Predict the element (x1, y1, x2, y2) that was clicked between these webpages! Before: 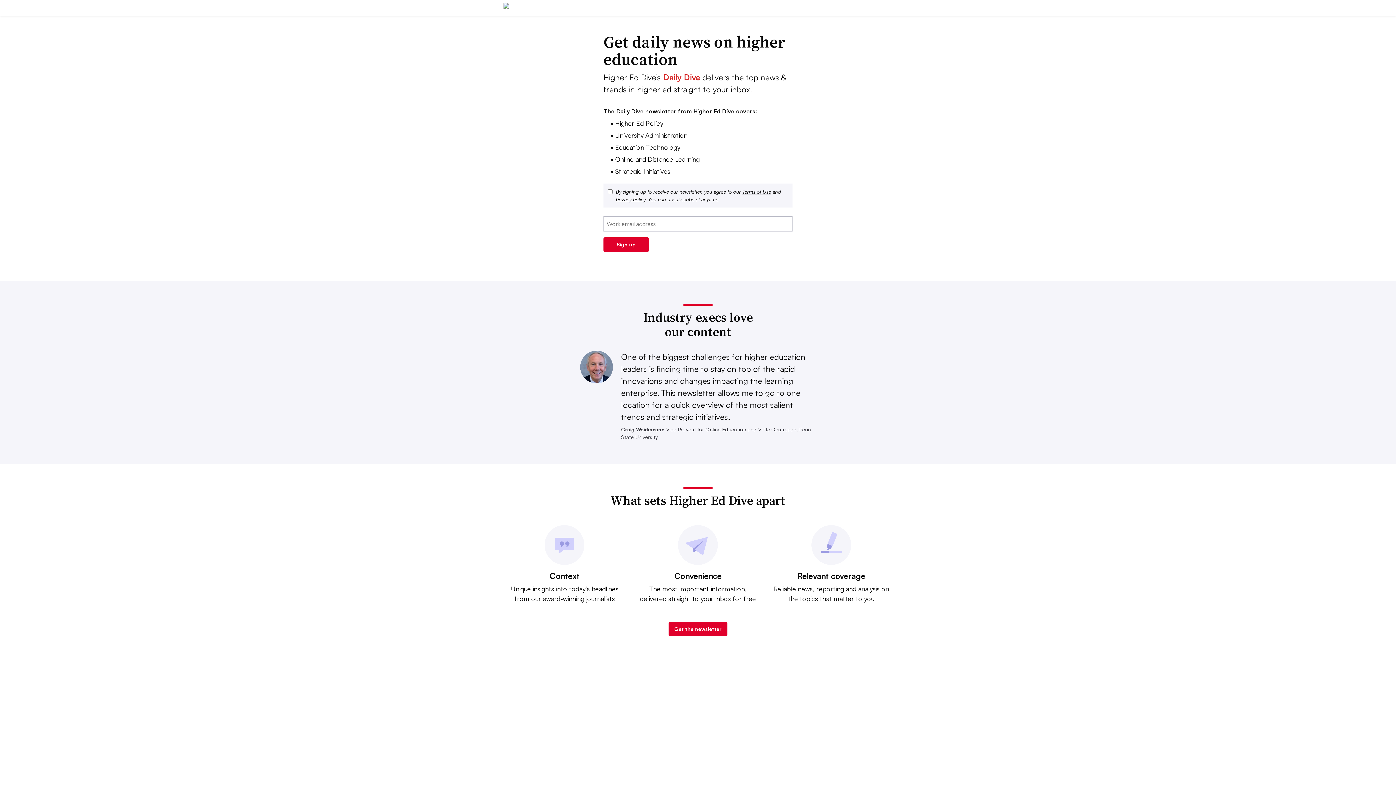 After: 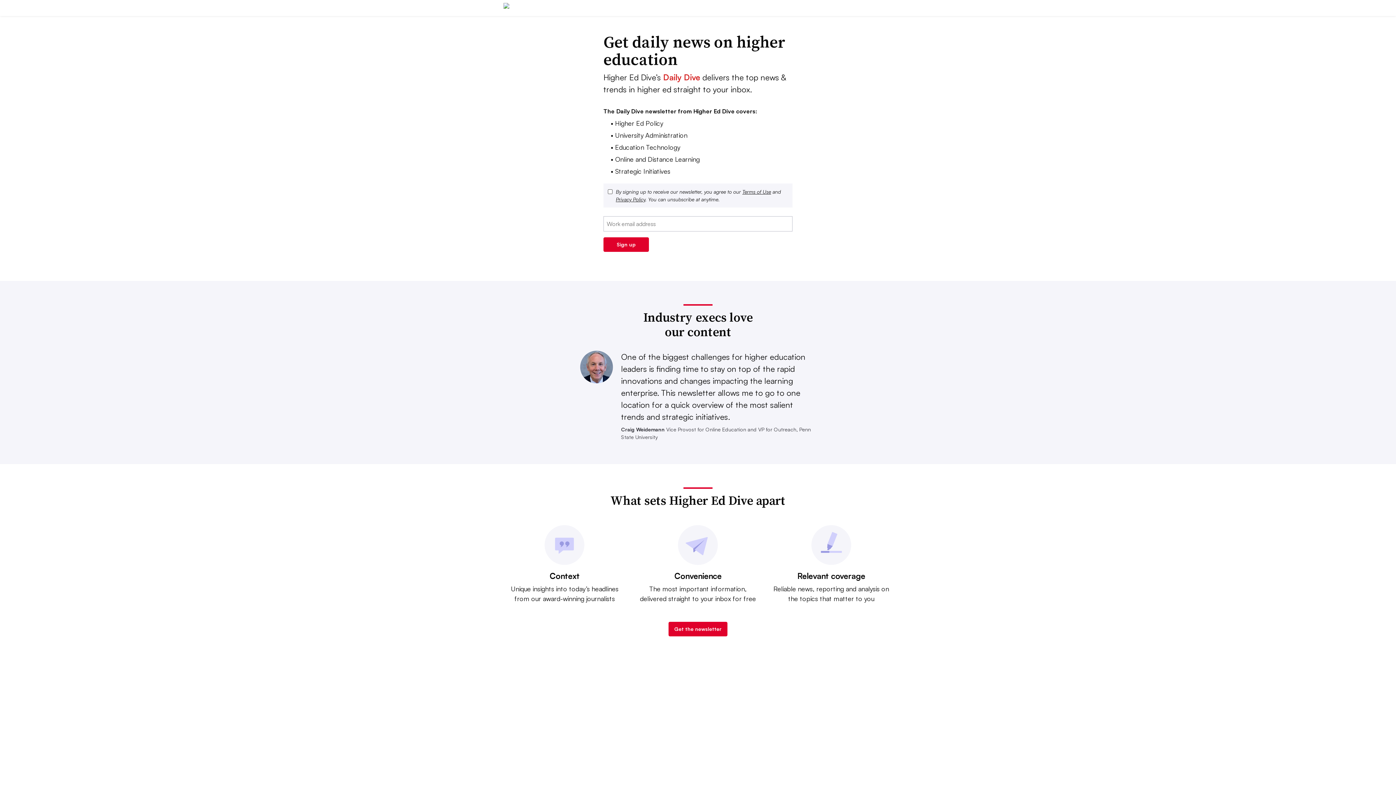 Action: label: Privacy Policy bbox: (616, 196, 645, 202)